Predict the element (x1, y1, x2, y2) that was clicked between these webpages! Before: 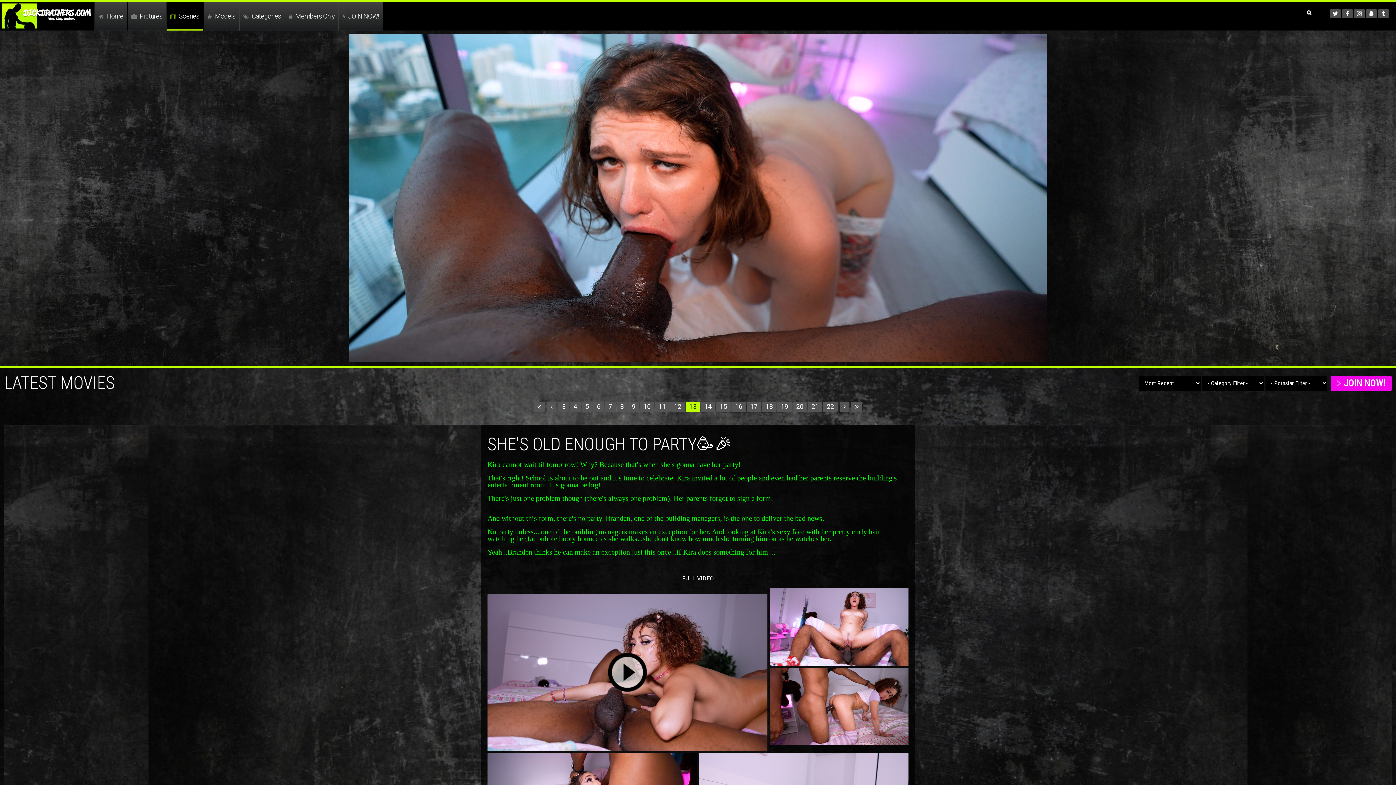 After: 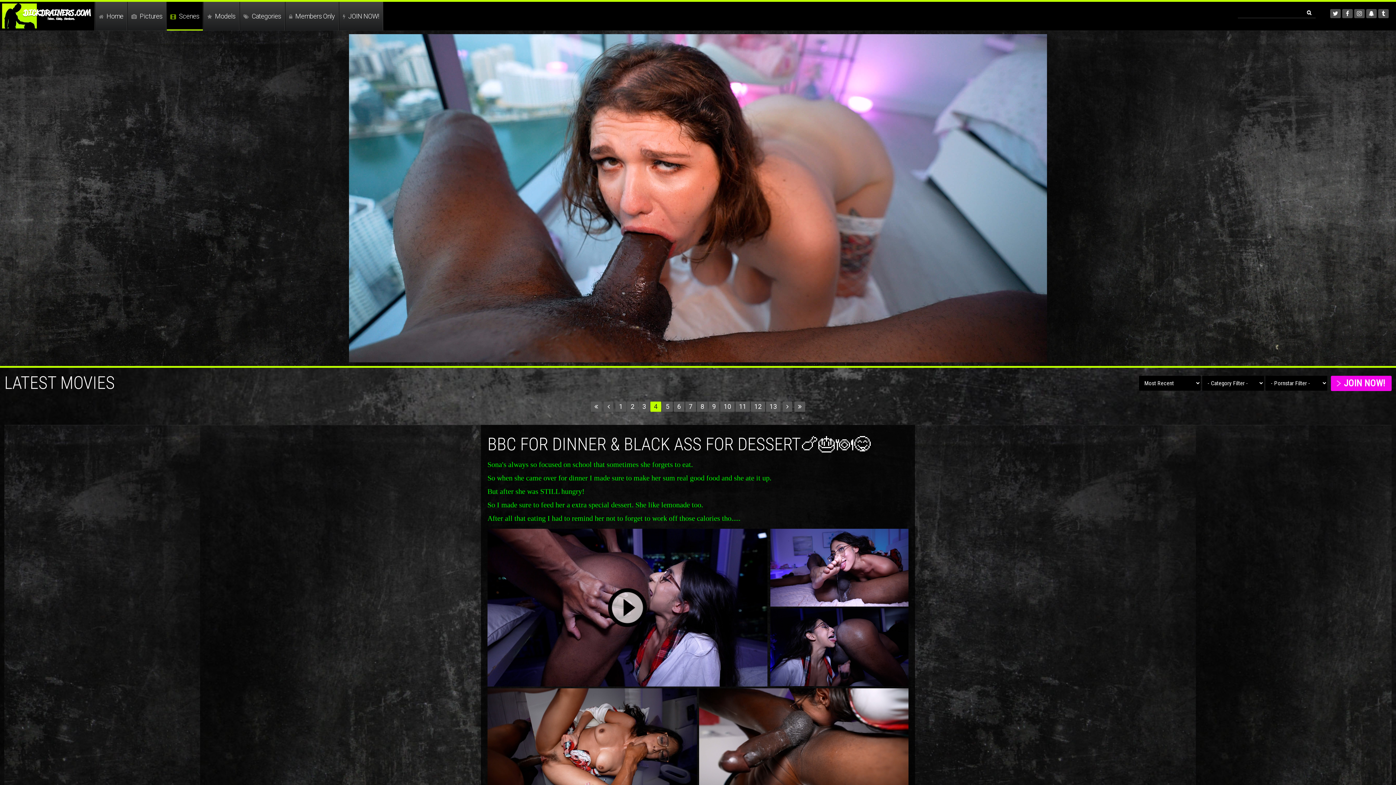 Action: label: 4 bbox: (570, 401, 581, 412)